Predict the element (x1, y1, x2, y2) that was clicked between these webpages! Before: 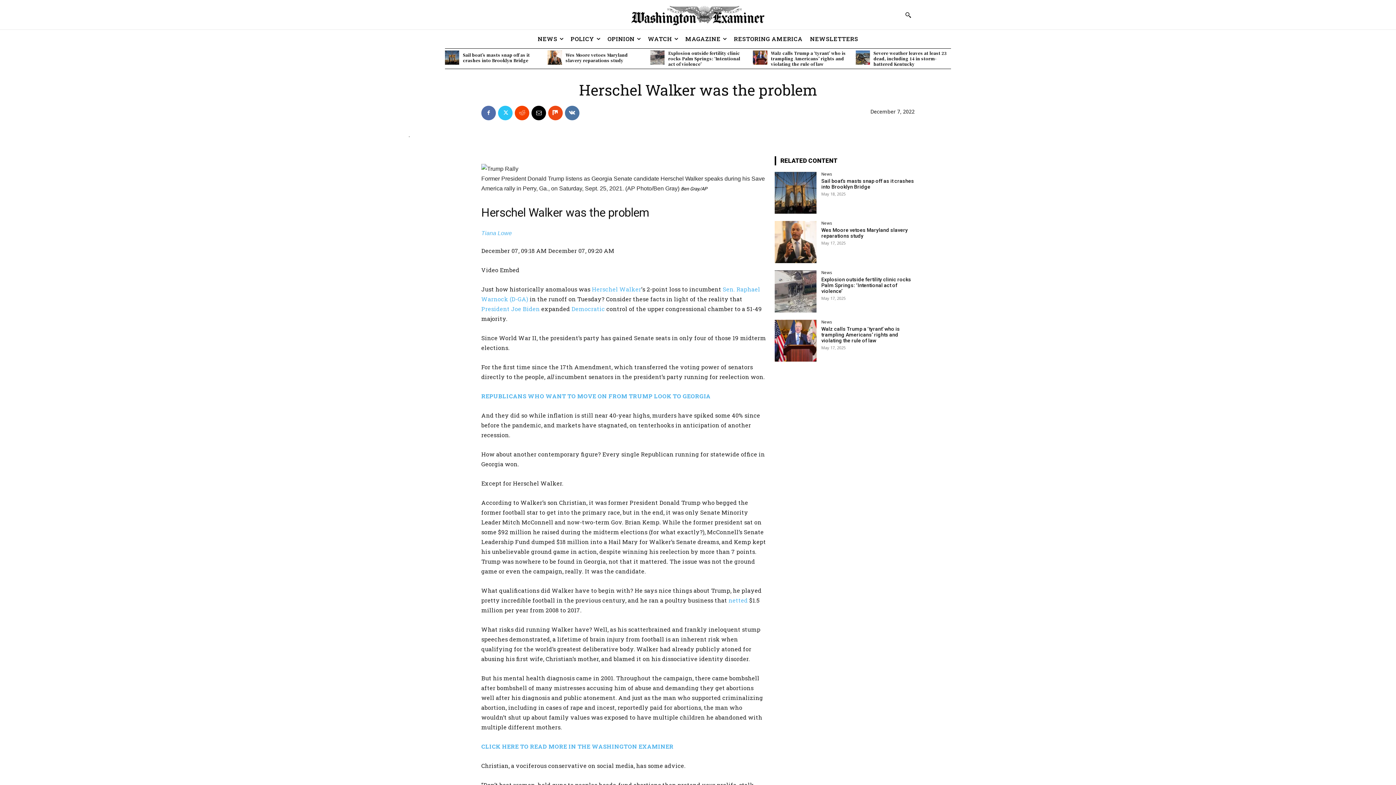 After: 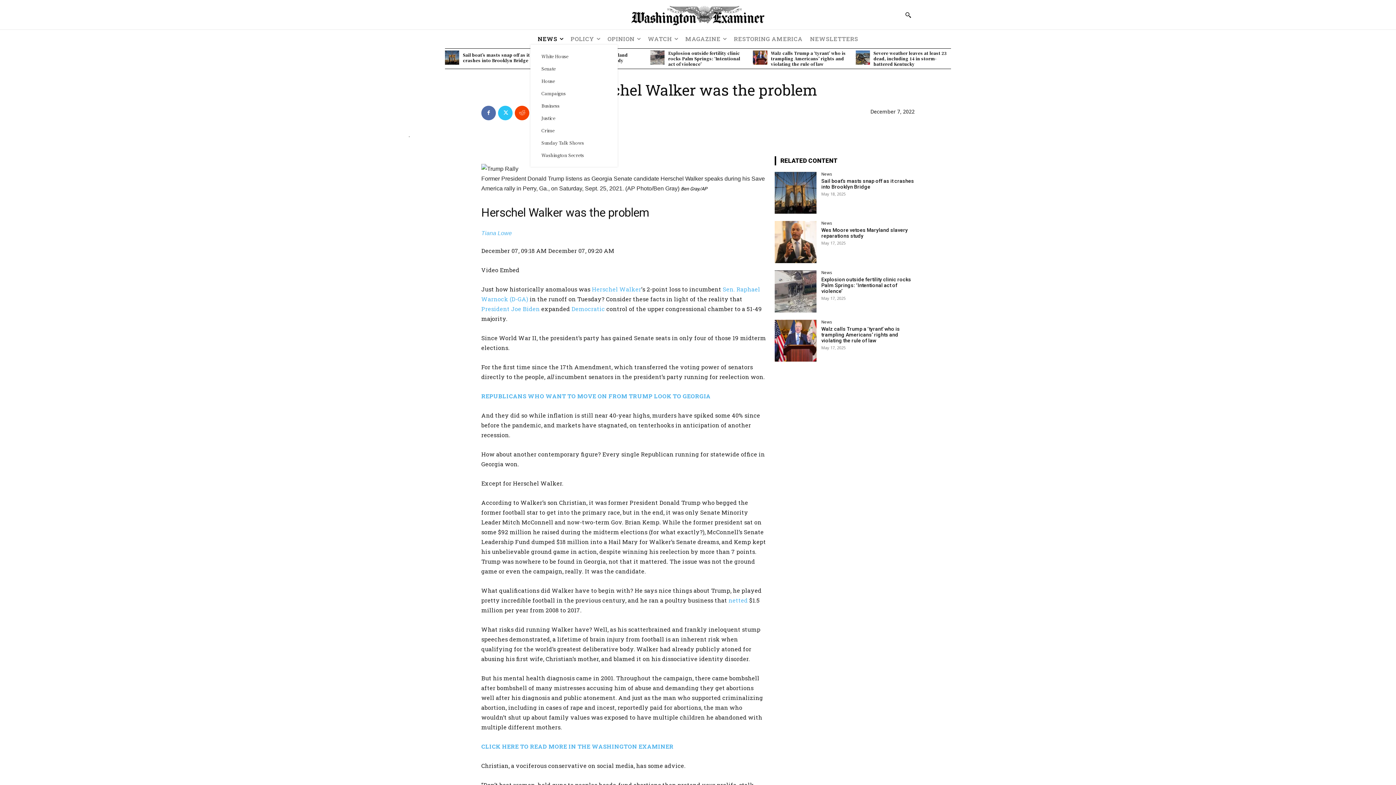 Action: bbox: (536, 33, 565, 44) label: NEWS